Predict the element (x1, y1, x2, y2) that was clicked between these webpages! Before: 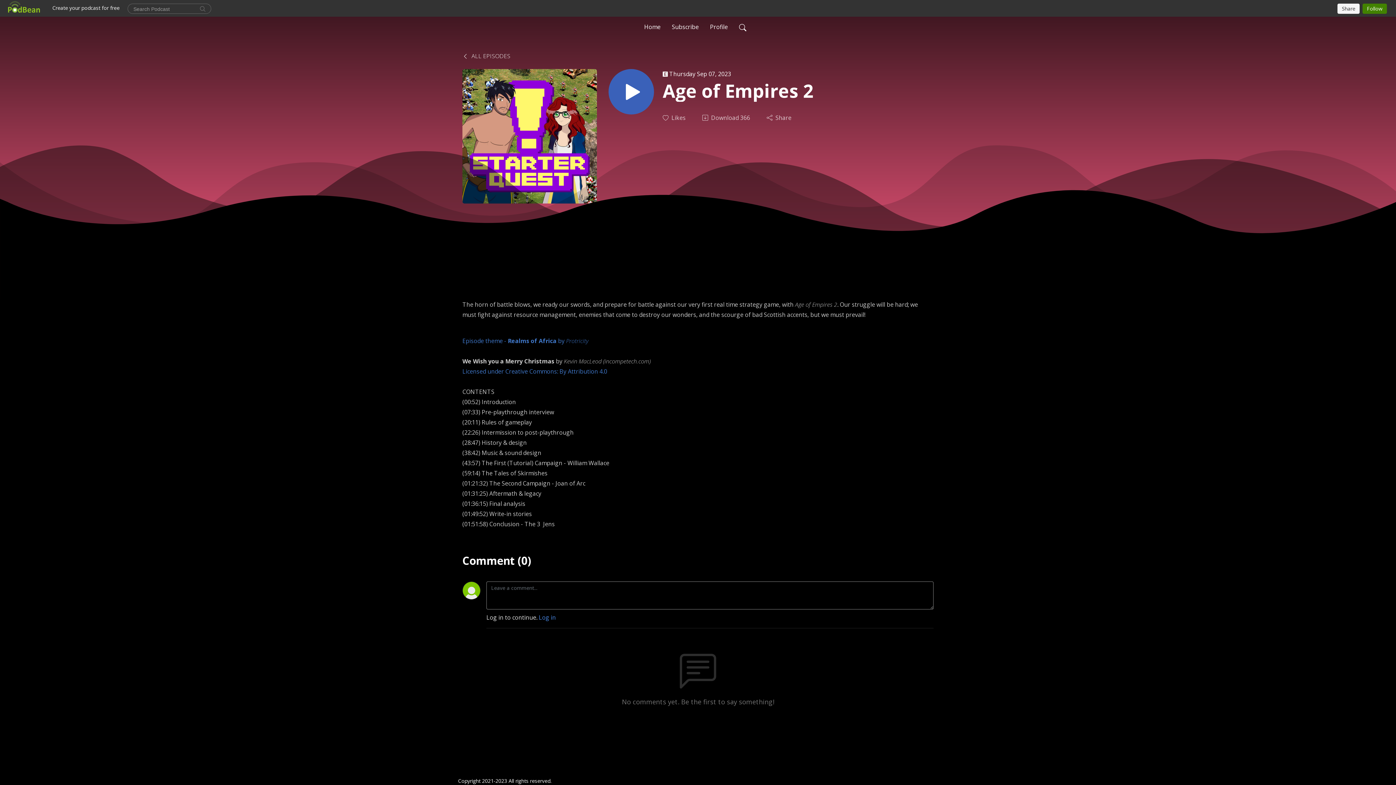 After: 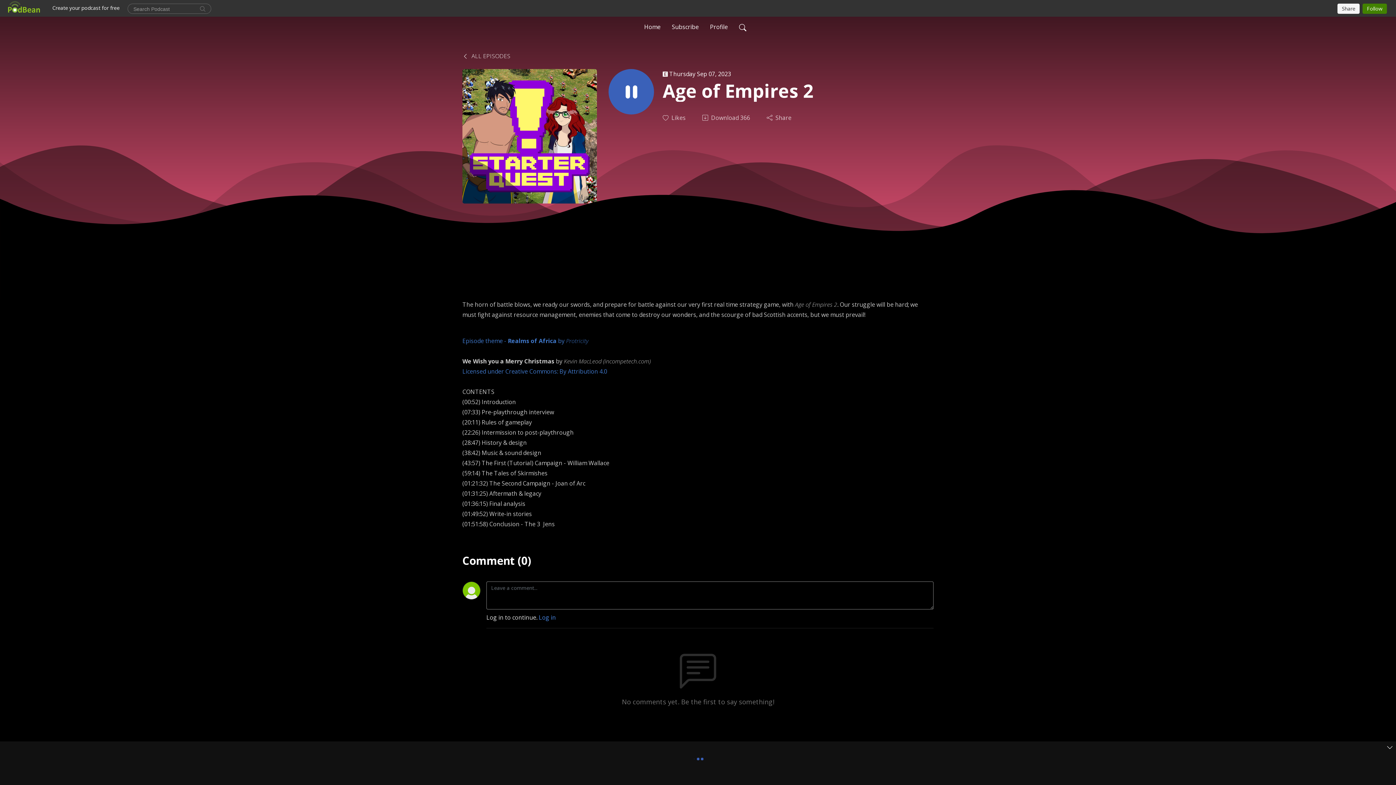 Action: bbox: (608, 69, 654, 114)